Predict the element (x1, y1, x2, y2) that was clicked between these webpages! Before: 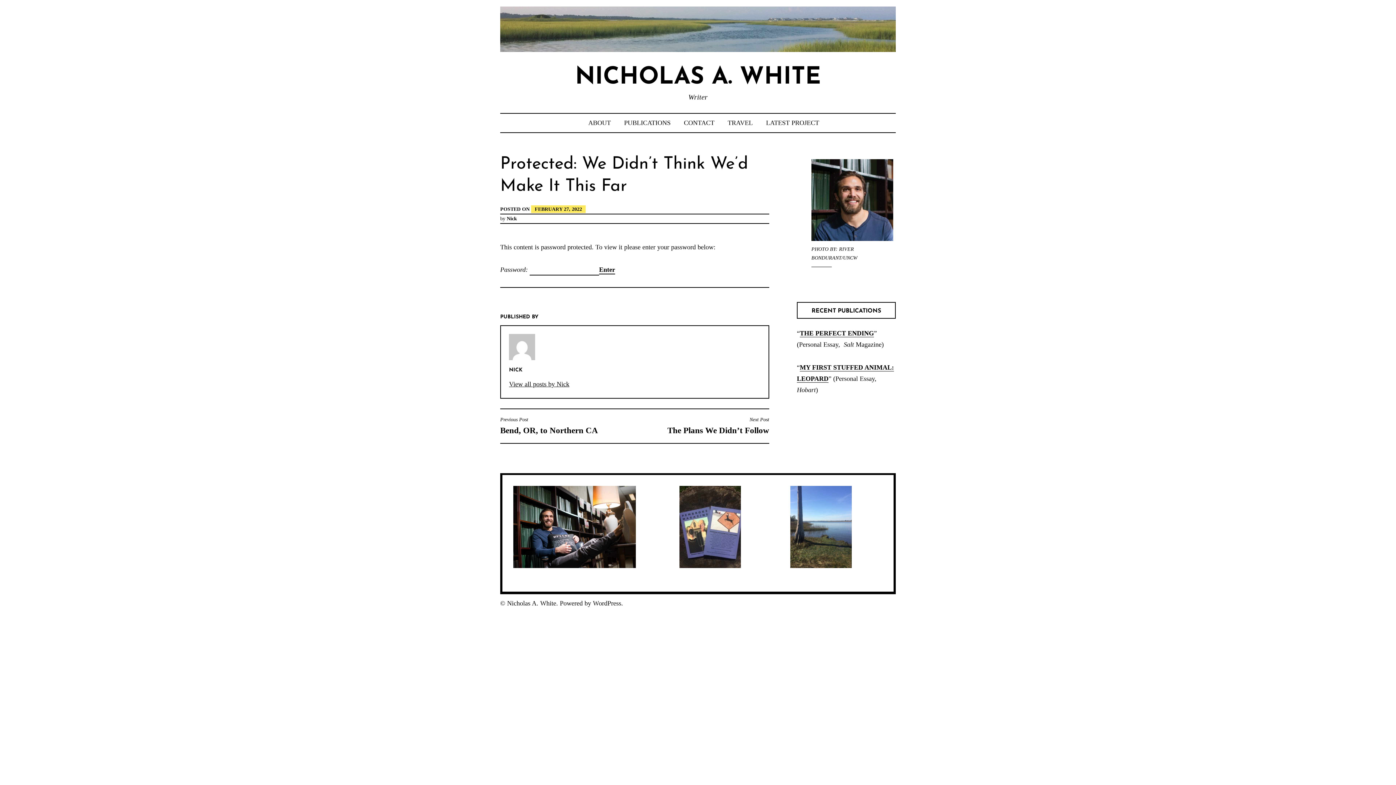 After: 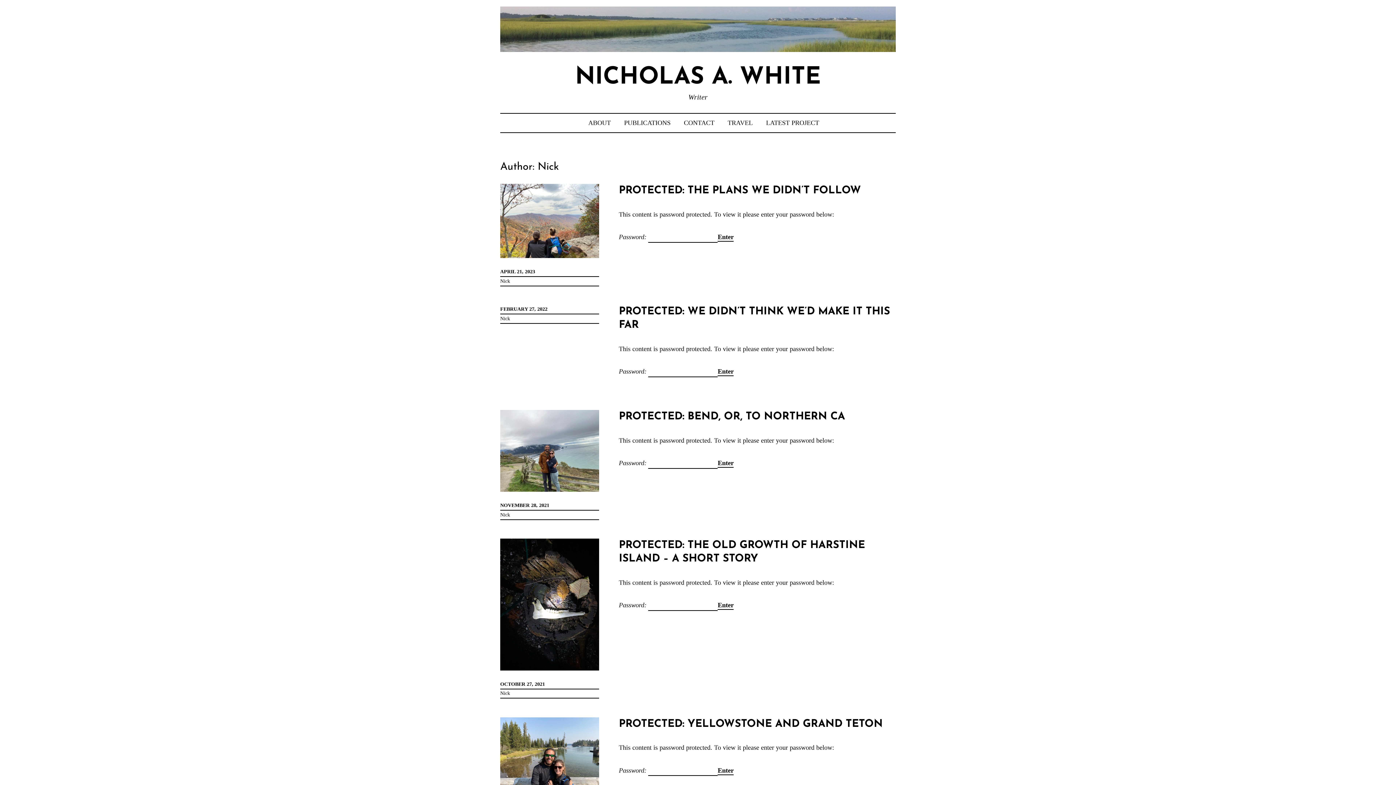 Action: bbox: (509, 378, 569, 390) label: View all posts by Nick